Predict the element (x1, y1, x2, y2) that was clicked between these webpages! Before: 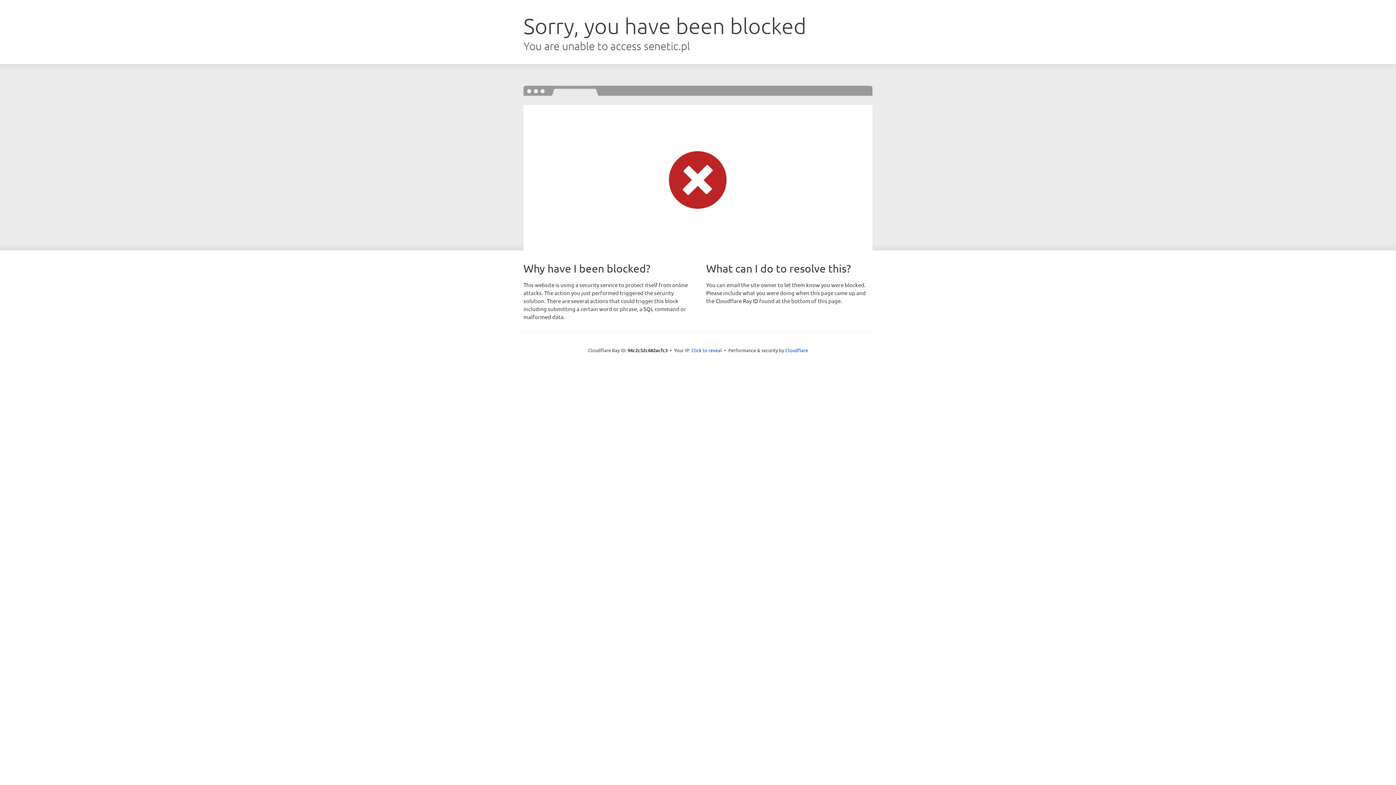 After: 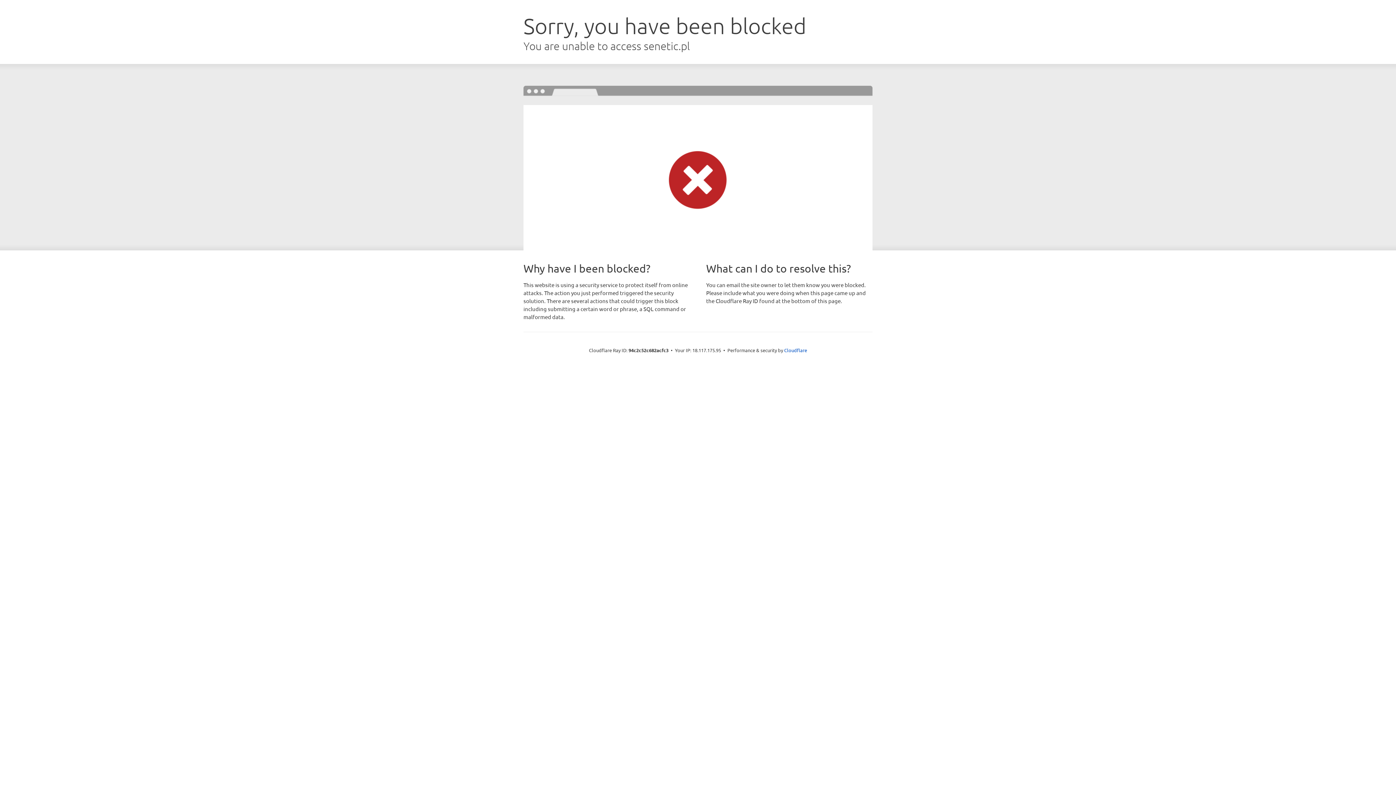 Action: bbox: (691, 346, 722, 353) label: Click to reveal